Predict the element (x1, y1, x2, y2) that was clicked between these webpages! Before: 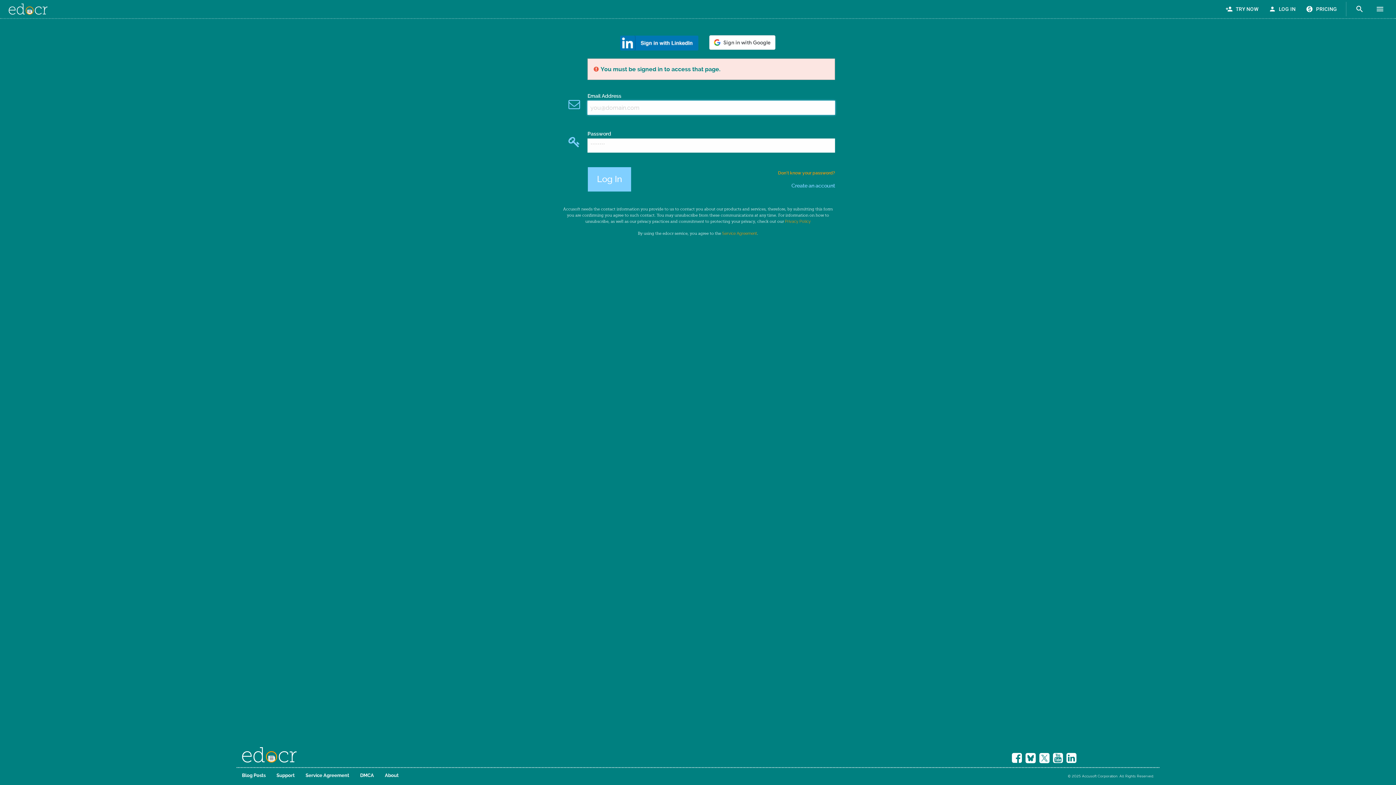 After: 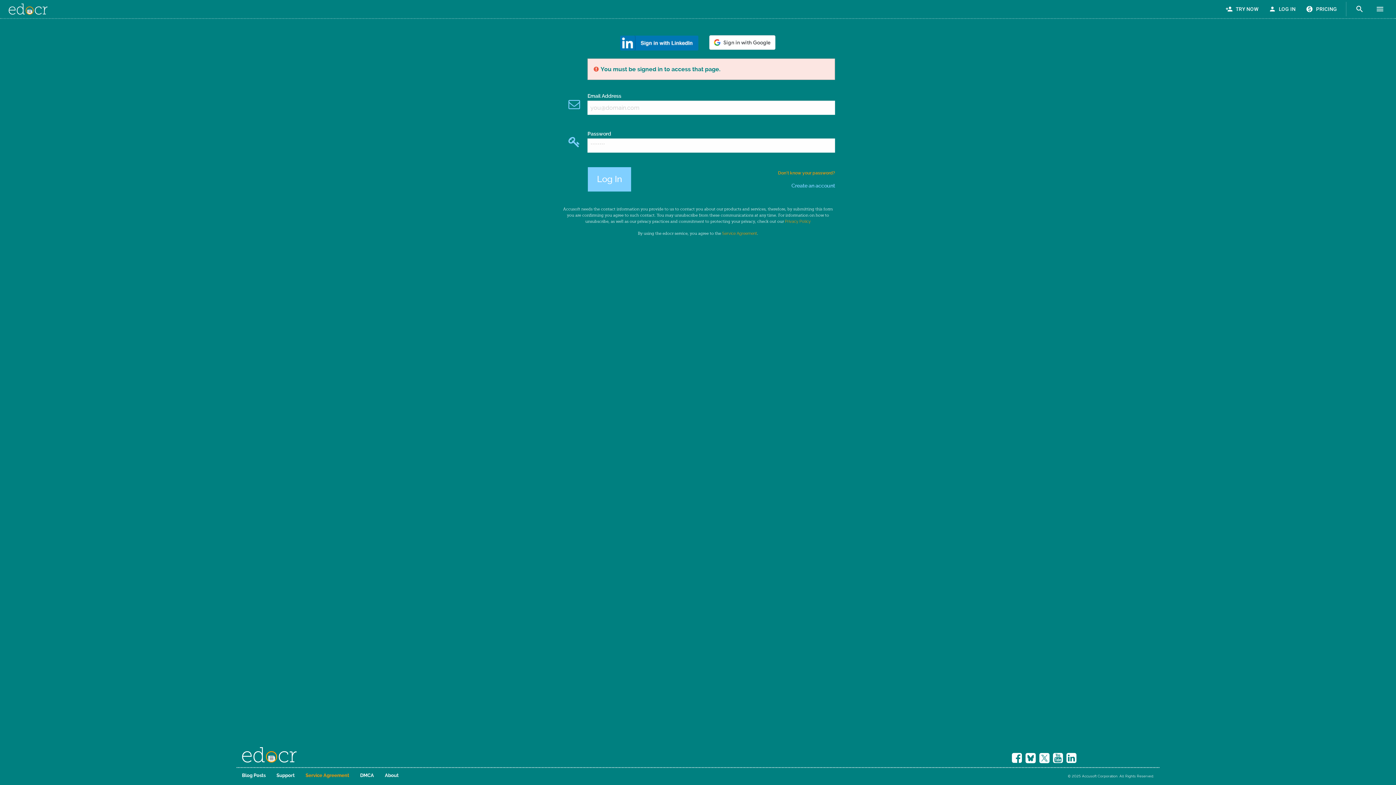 Action: bbox: (300, 773, 354, 778) label: Service Agreement